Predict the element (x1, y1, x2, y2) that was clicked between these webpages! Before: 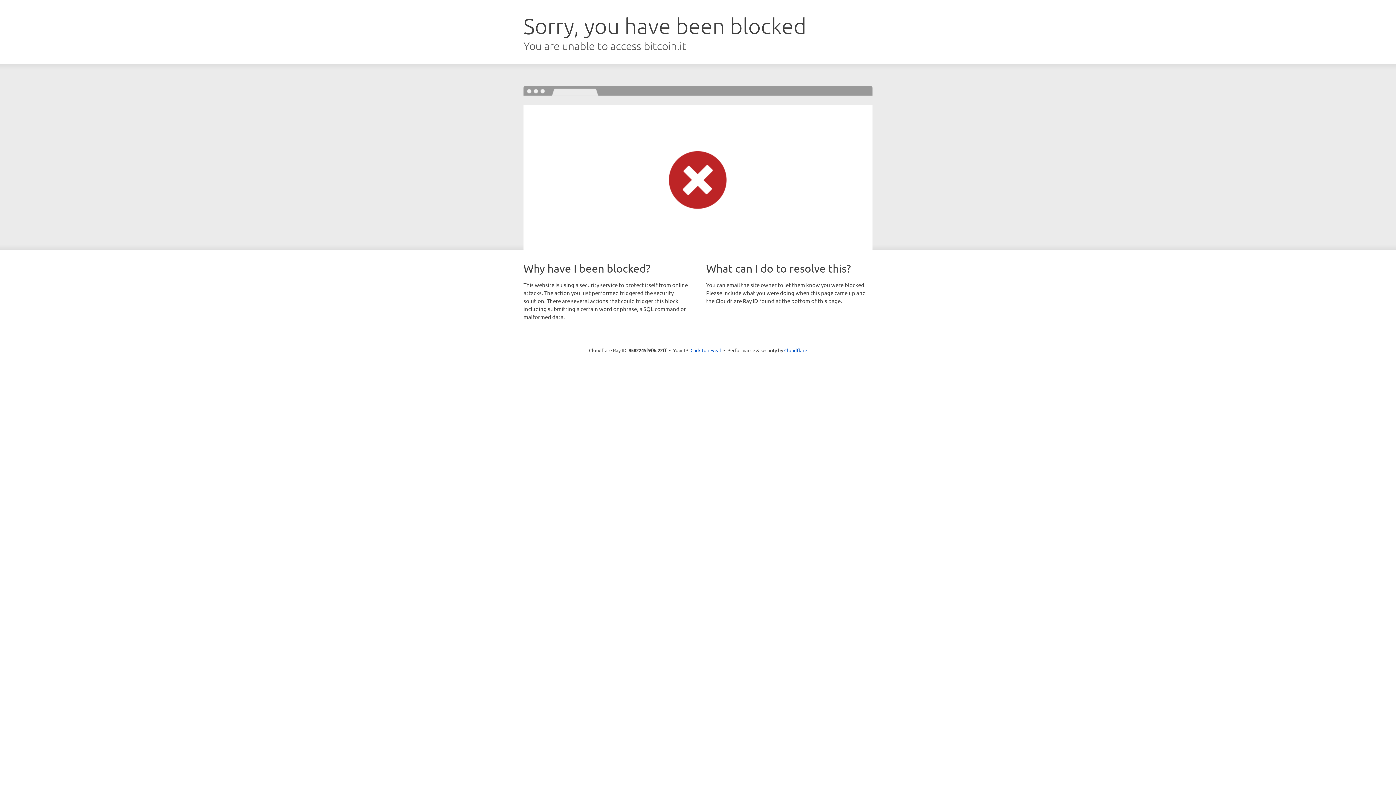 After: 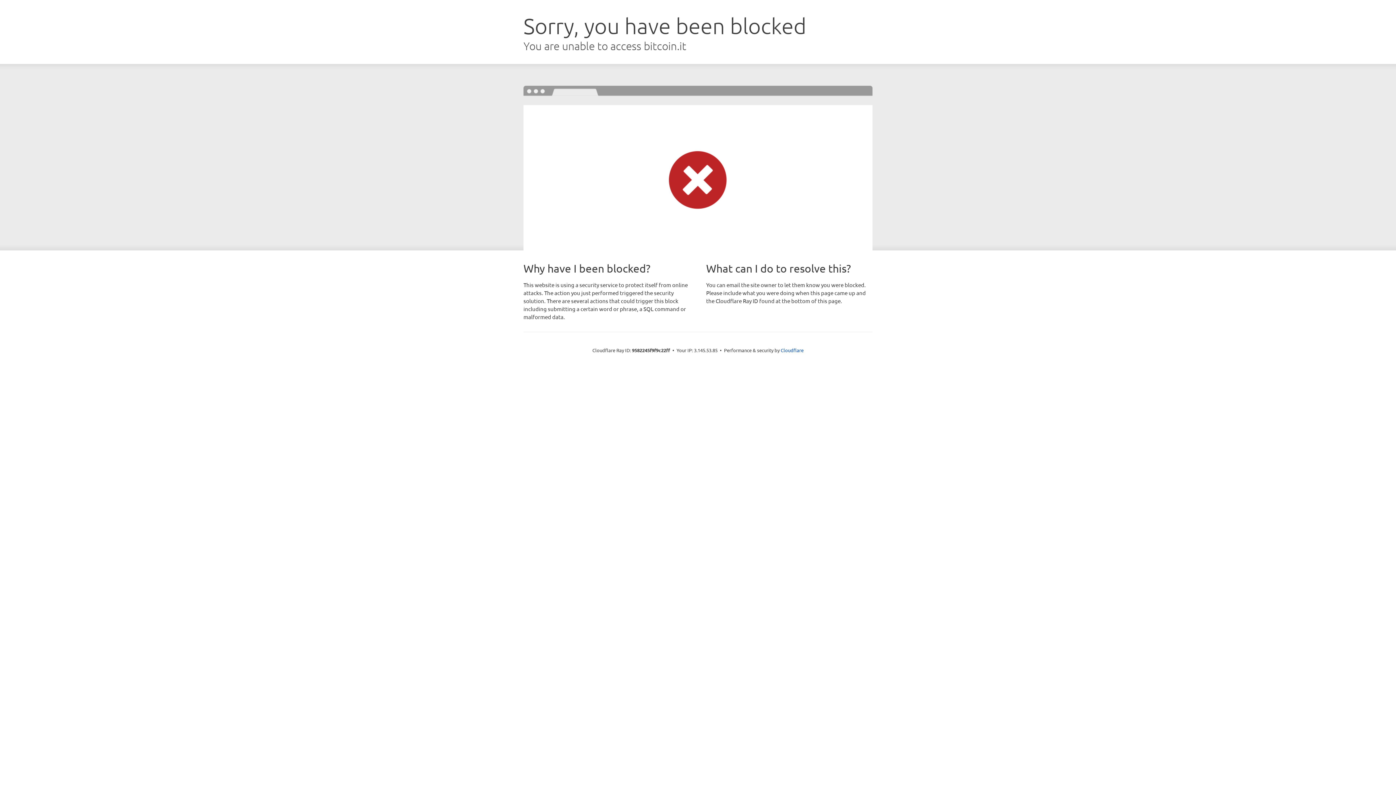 Action: label: Click to reveal bbox: (690, 346, 721, 353)